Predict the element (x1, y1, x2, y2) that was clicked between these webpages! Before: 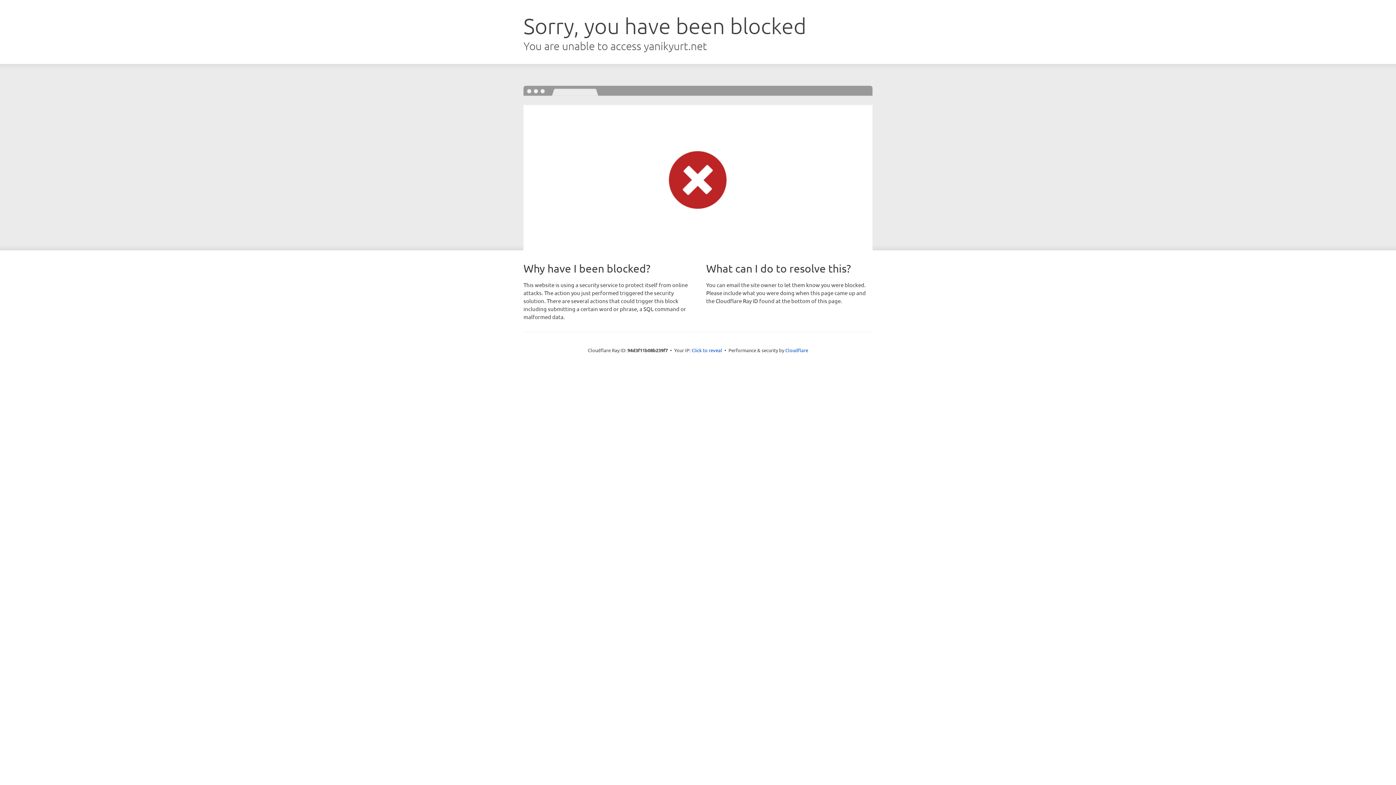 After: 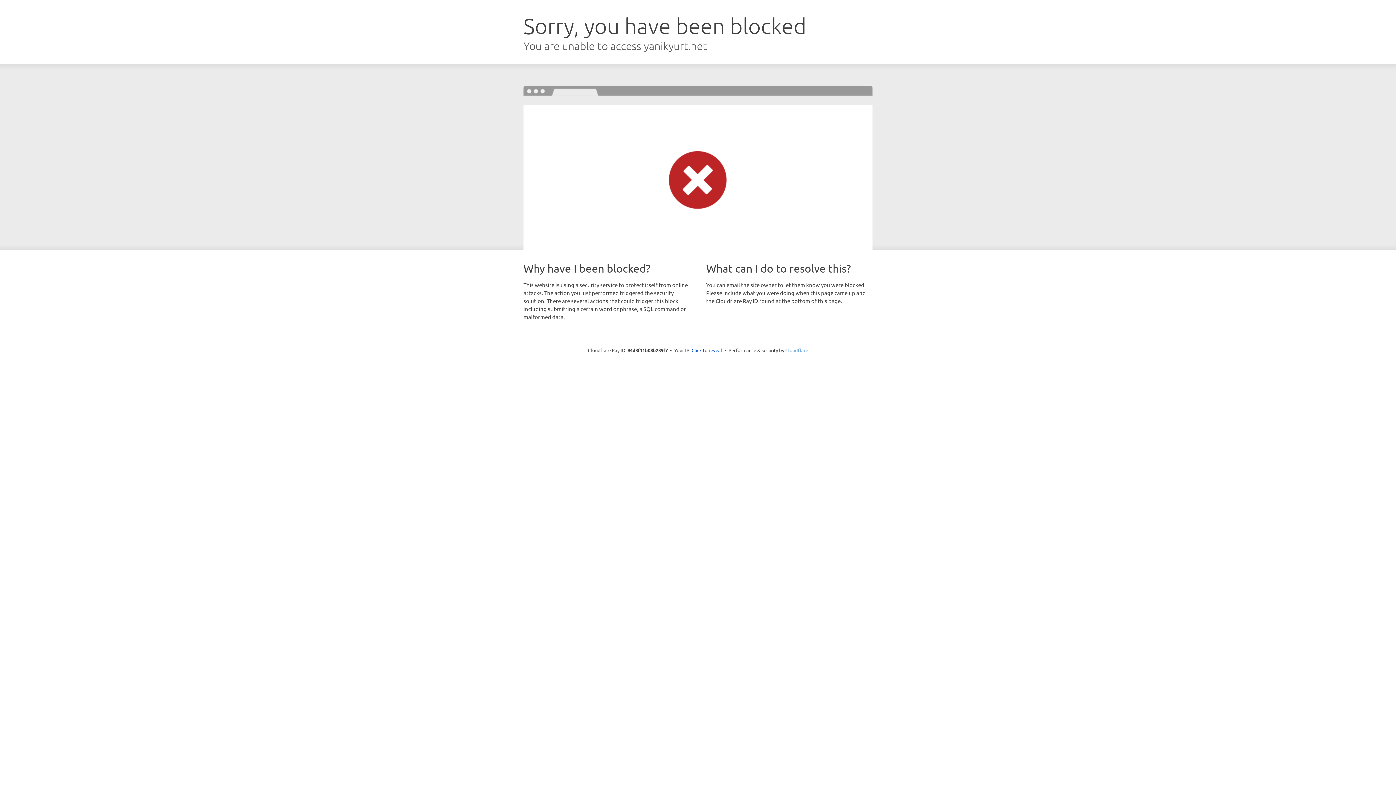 Action: label: Cloudflare bbox: (785, 347, 808, 353)